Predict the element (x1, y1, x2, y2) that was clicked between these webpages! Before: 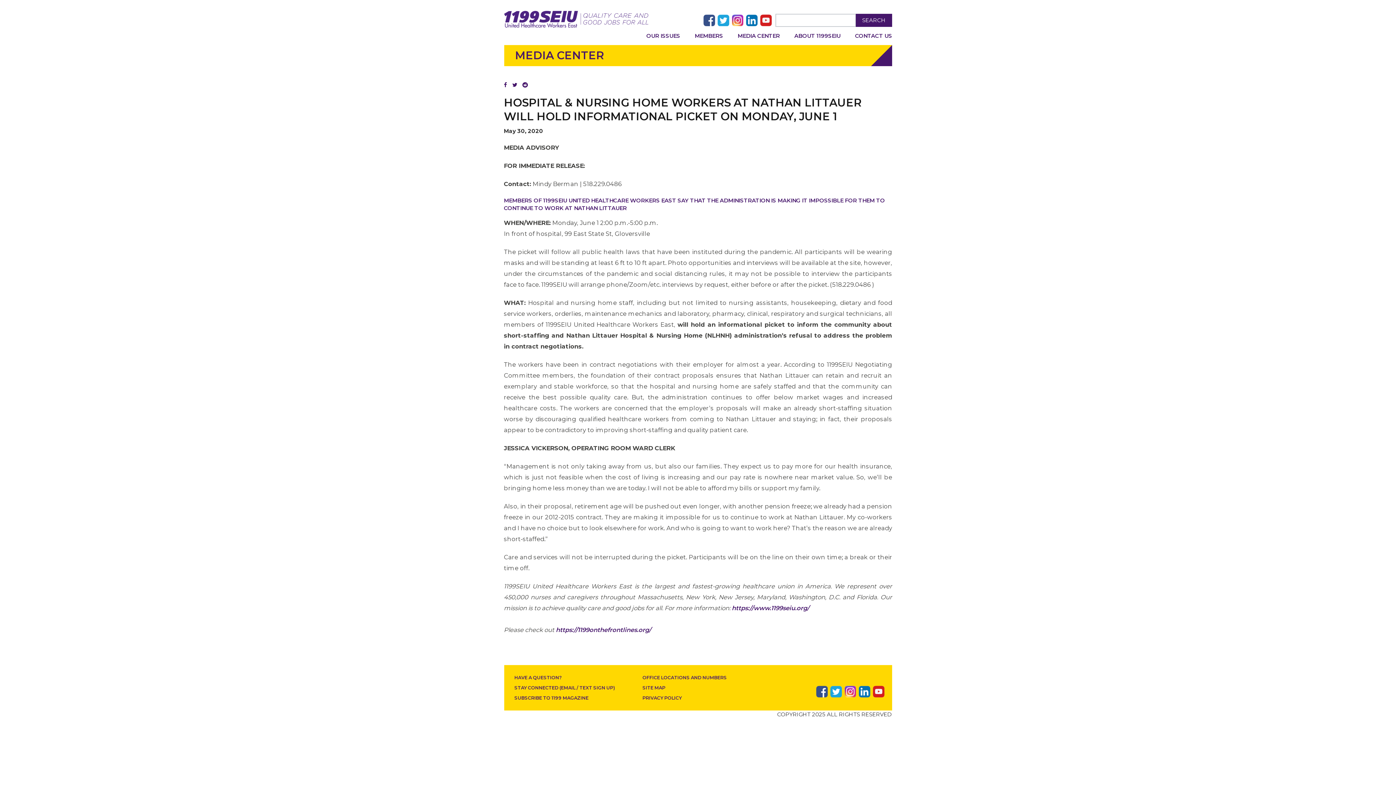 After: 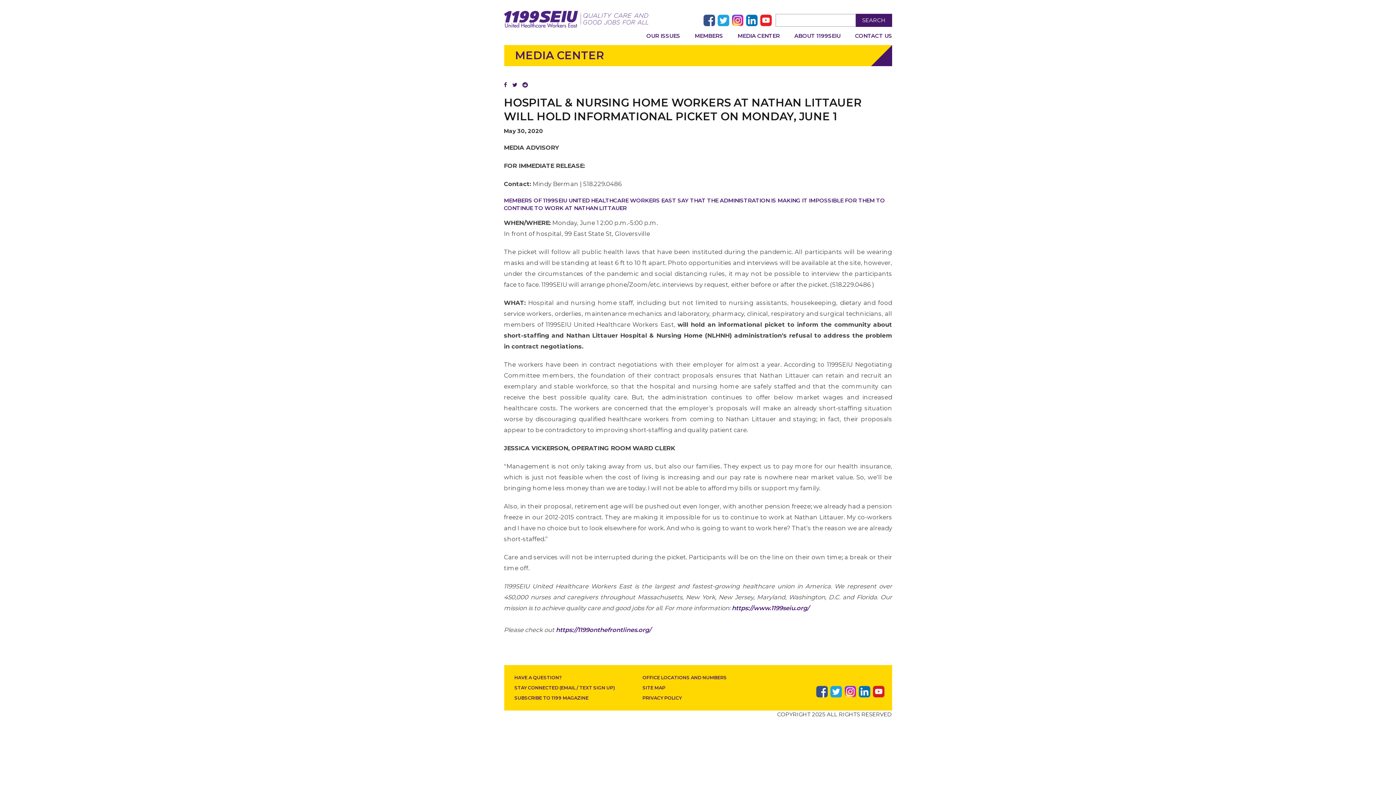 Action: bbox: (760, 16, 772, 23)